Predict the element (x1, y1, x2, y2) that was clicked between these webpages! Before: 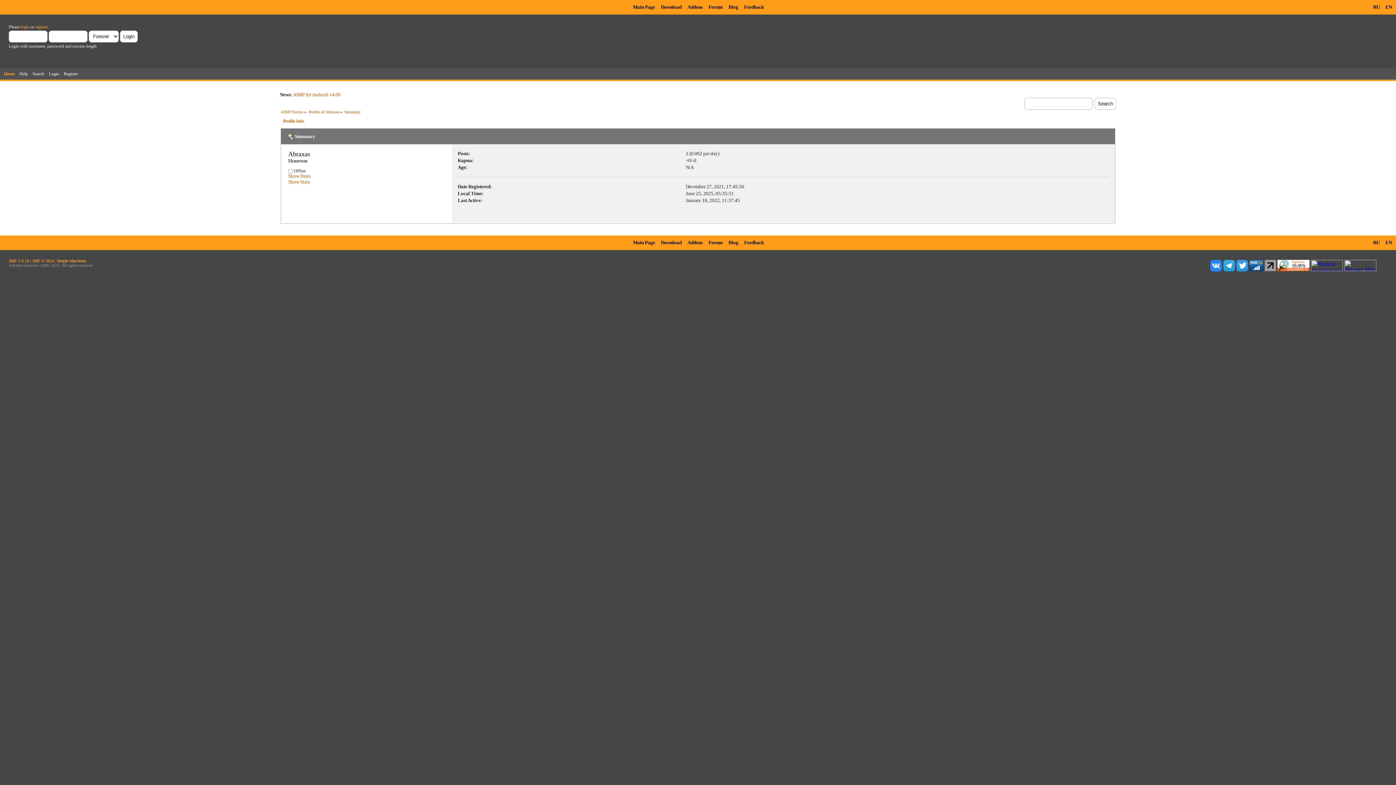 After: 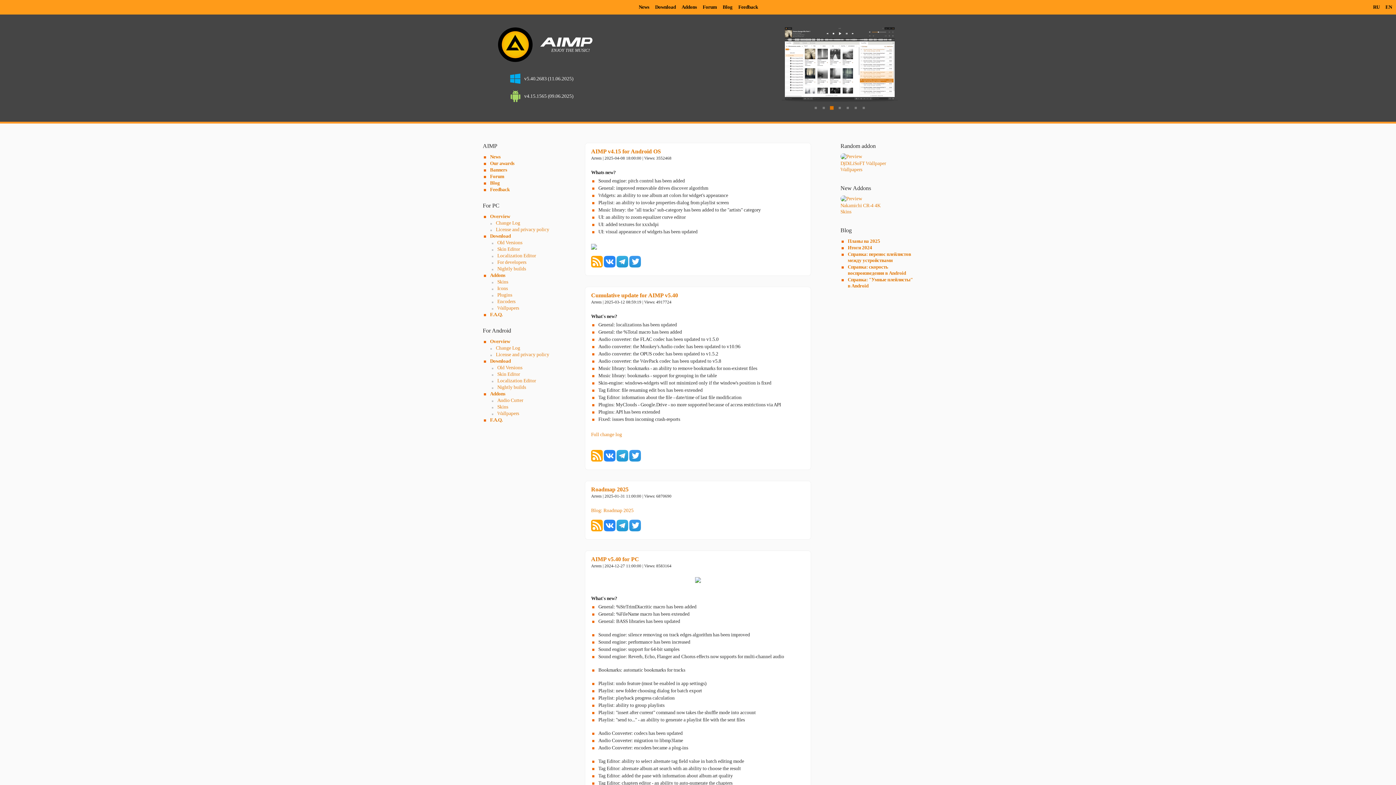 Action: bbox: (630, 0, 658, 14) label: Main Page